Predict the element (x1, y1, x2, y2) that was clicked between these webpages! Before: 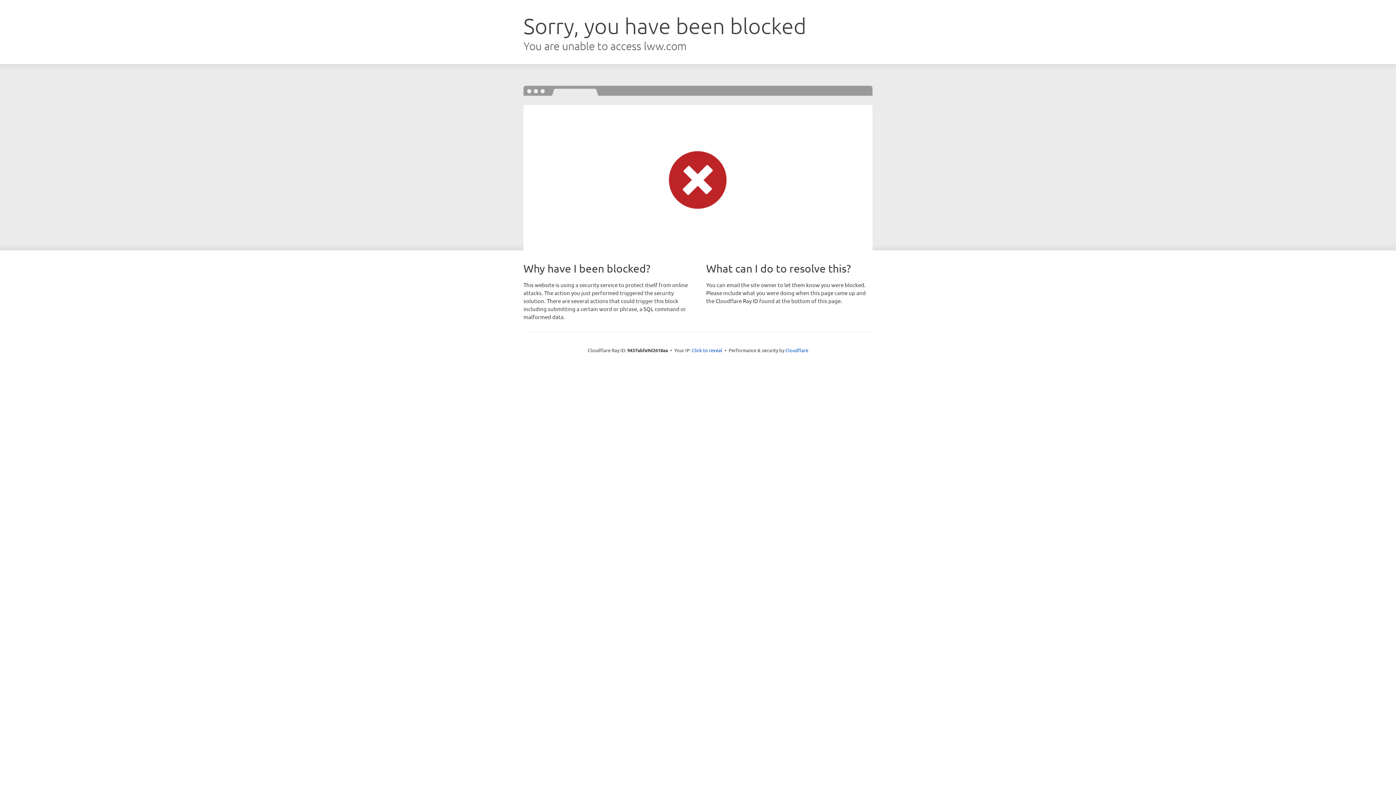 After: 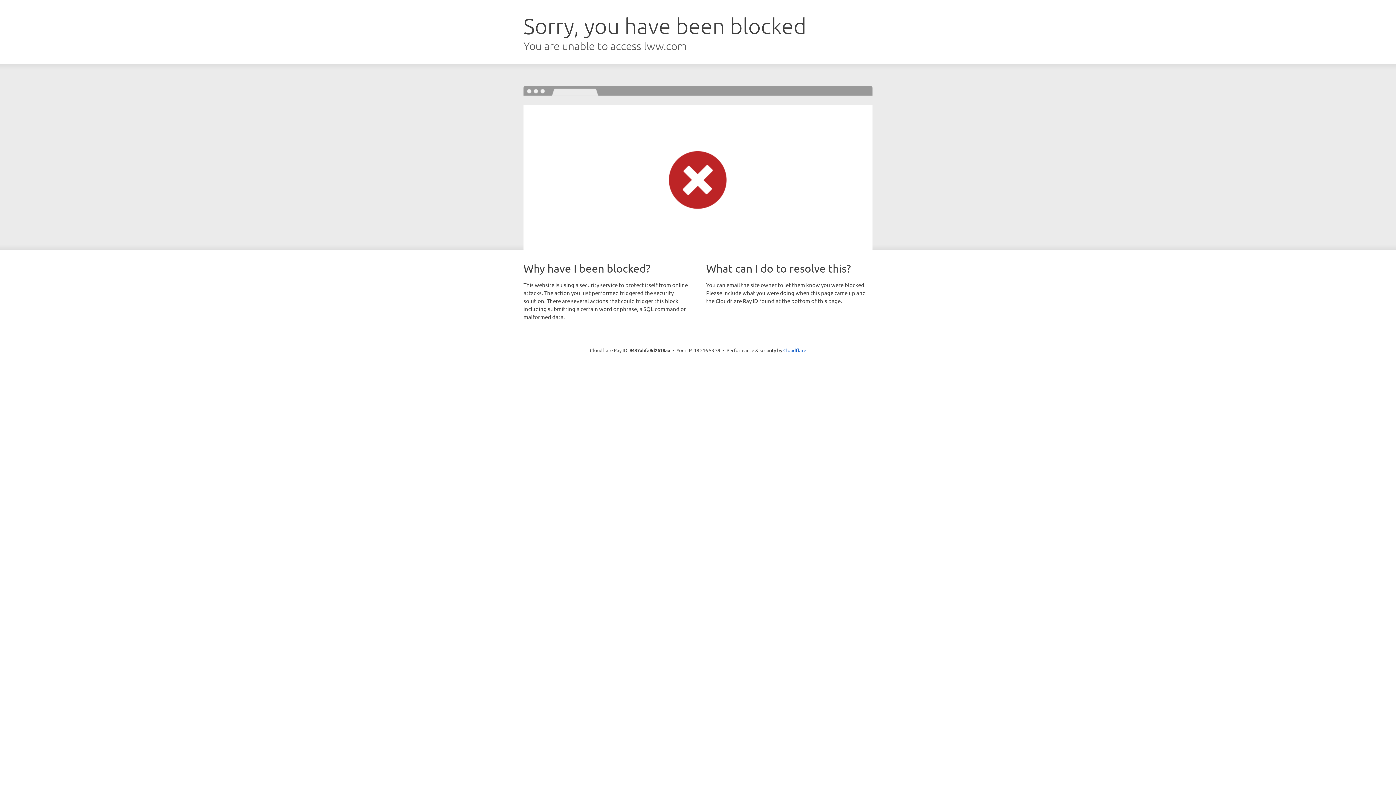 Action: bbox: (692, 346, 722, 353) label: Click to reveal